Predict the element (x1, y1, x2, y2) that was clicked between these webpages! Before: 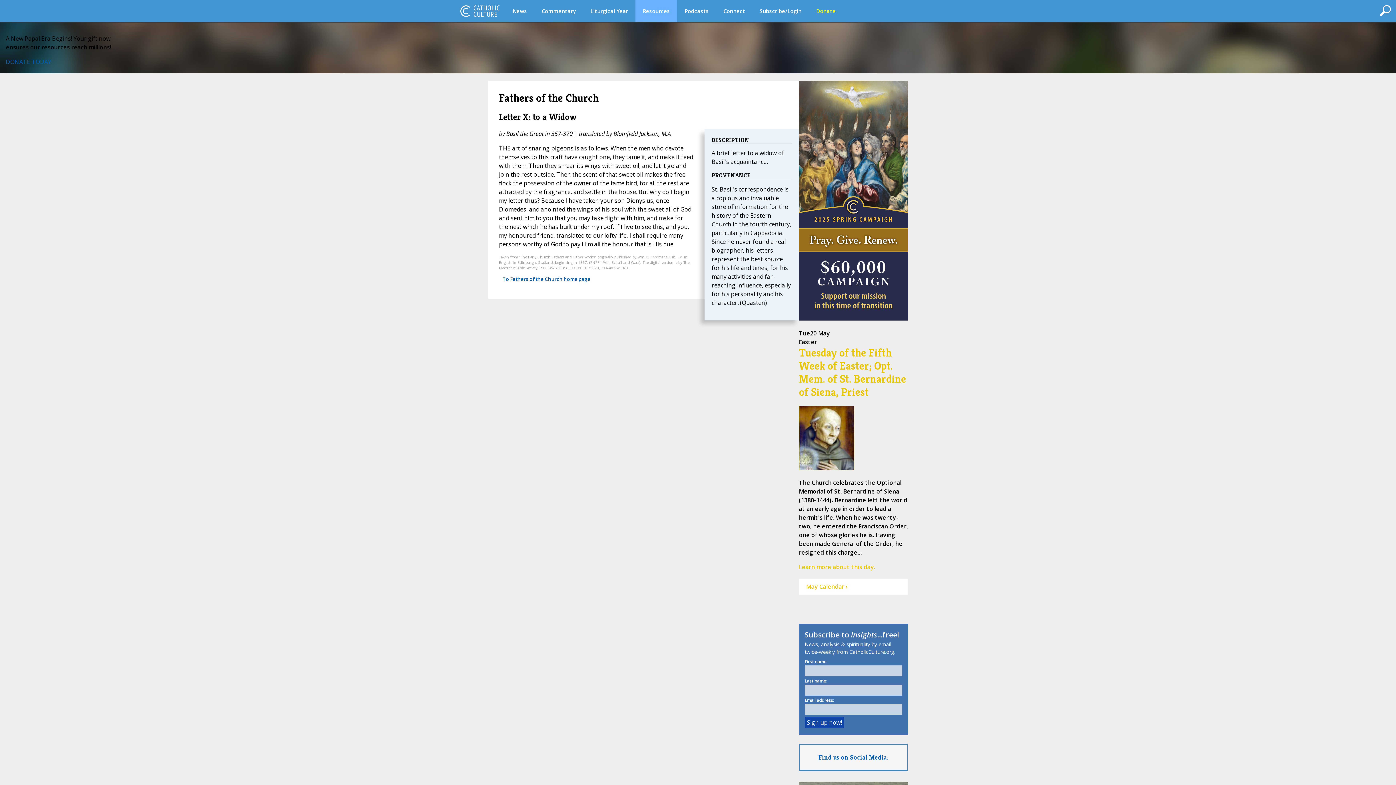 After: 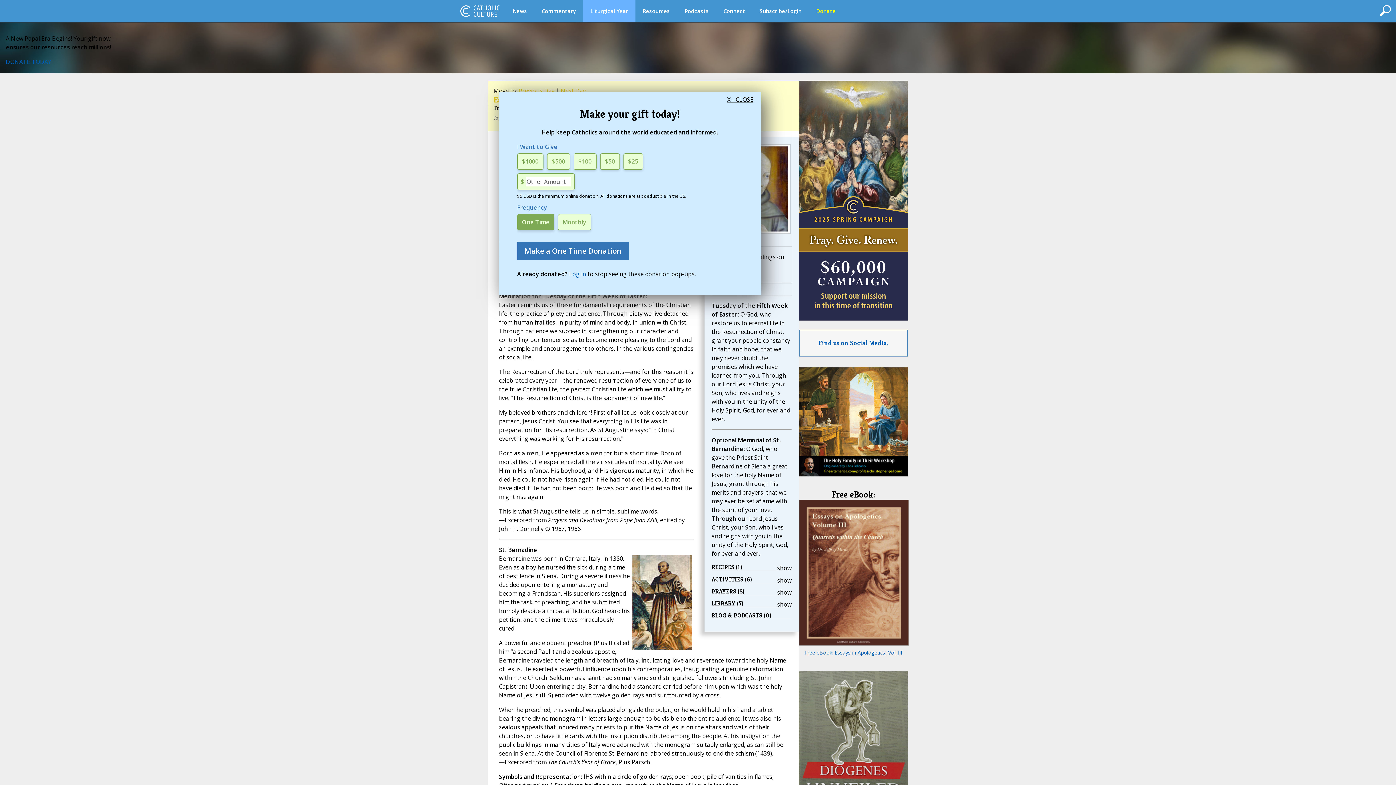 Action: bbox: (799, 563, 875, 571) label: Learn more about this day.